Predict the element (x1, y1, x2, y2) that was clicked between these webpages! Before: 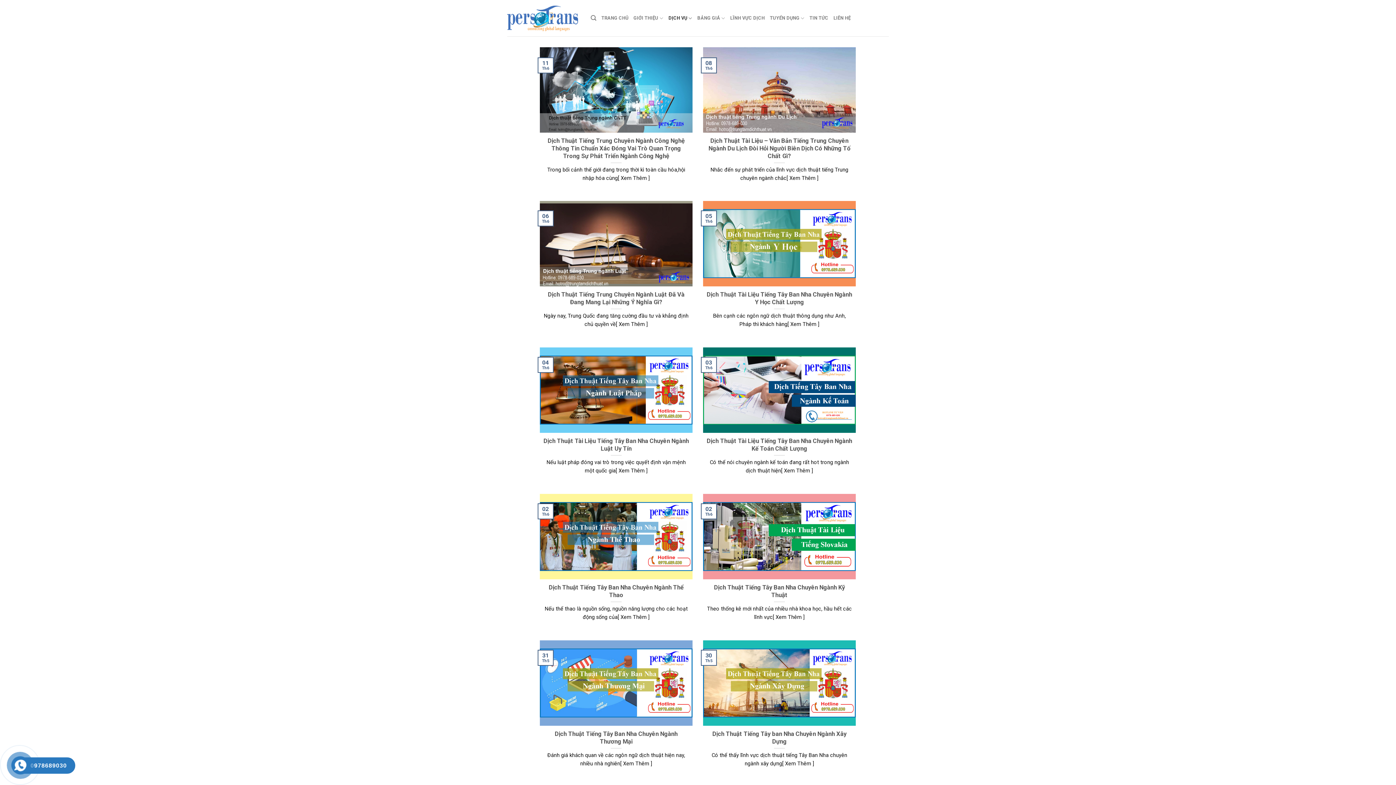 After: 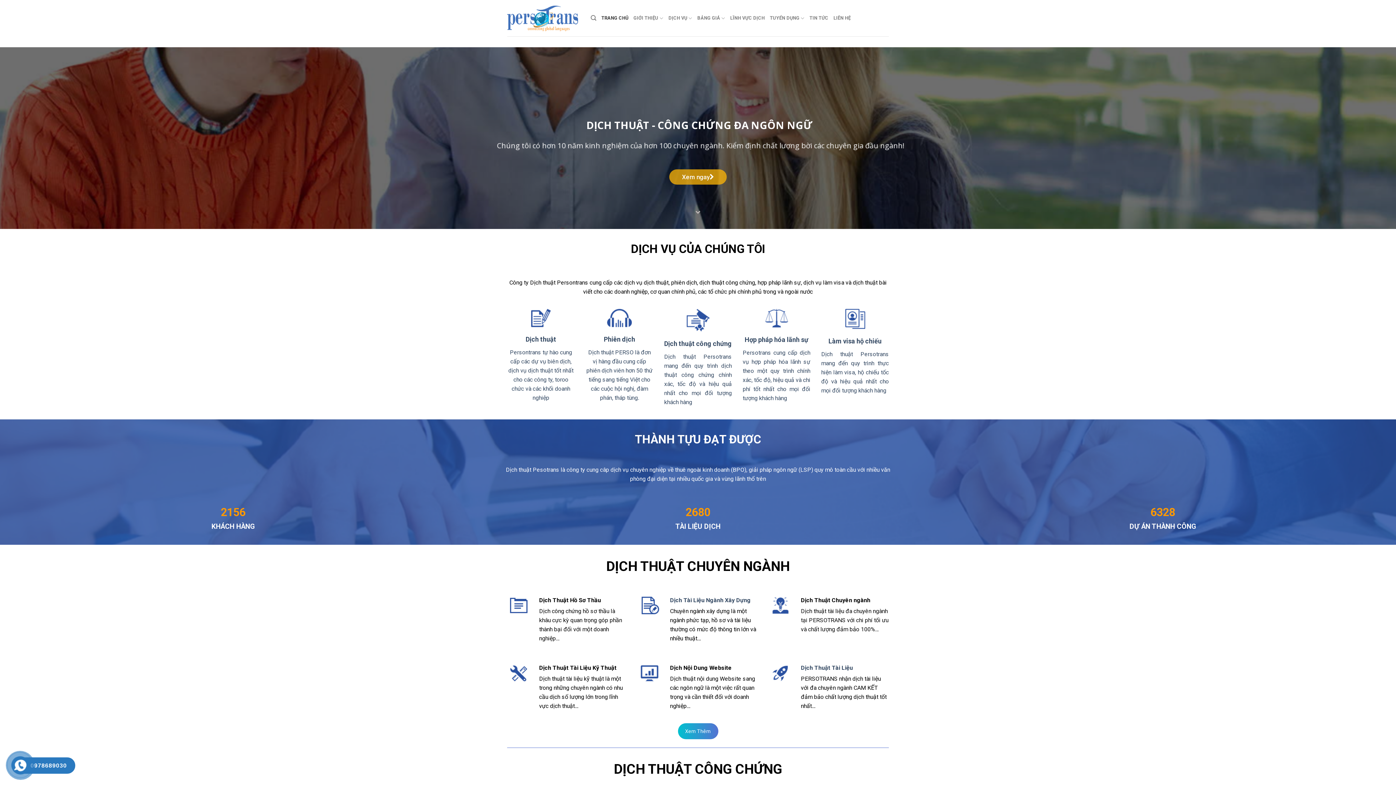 Action: bbox: (507, 5, 580, 31)